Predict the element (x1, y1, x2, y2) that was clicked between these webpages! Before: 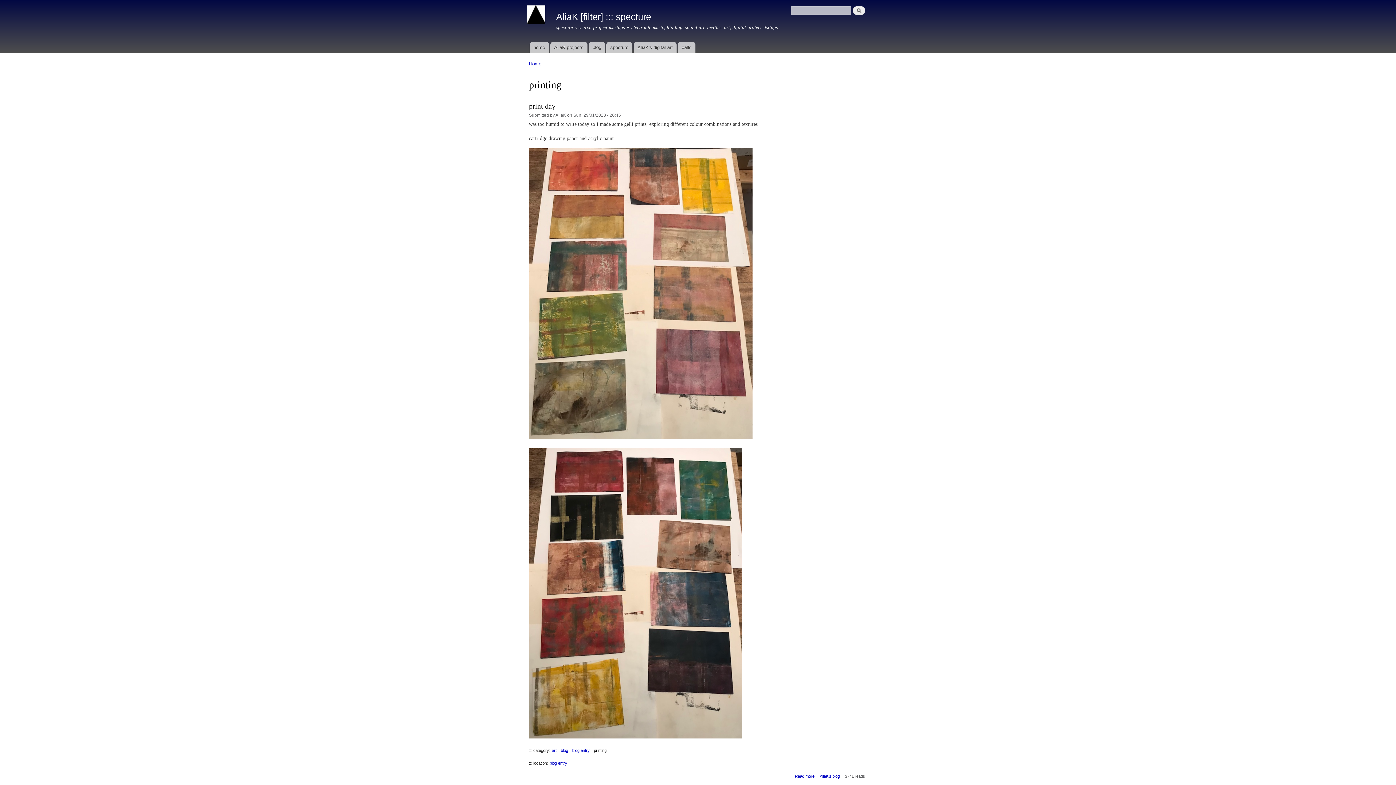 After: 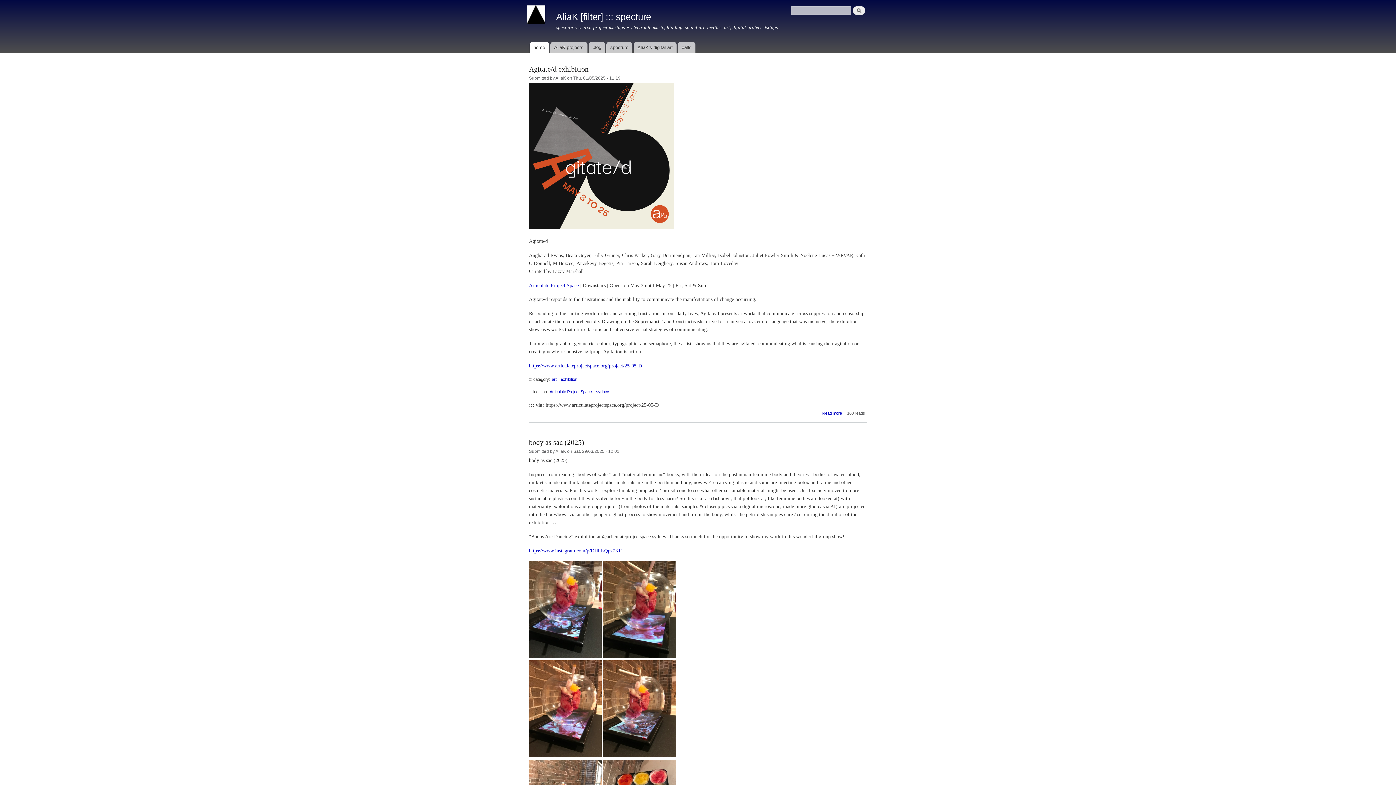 Action: bbox: (529, 61, 541, 66) label: Home